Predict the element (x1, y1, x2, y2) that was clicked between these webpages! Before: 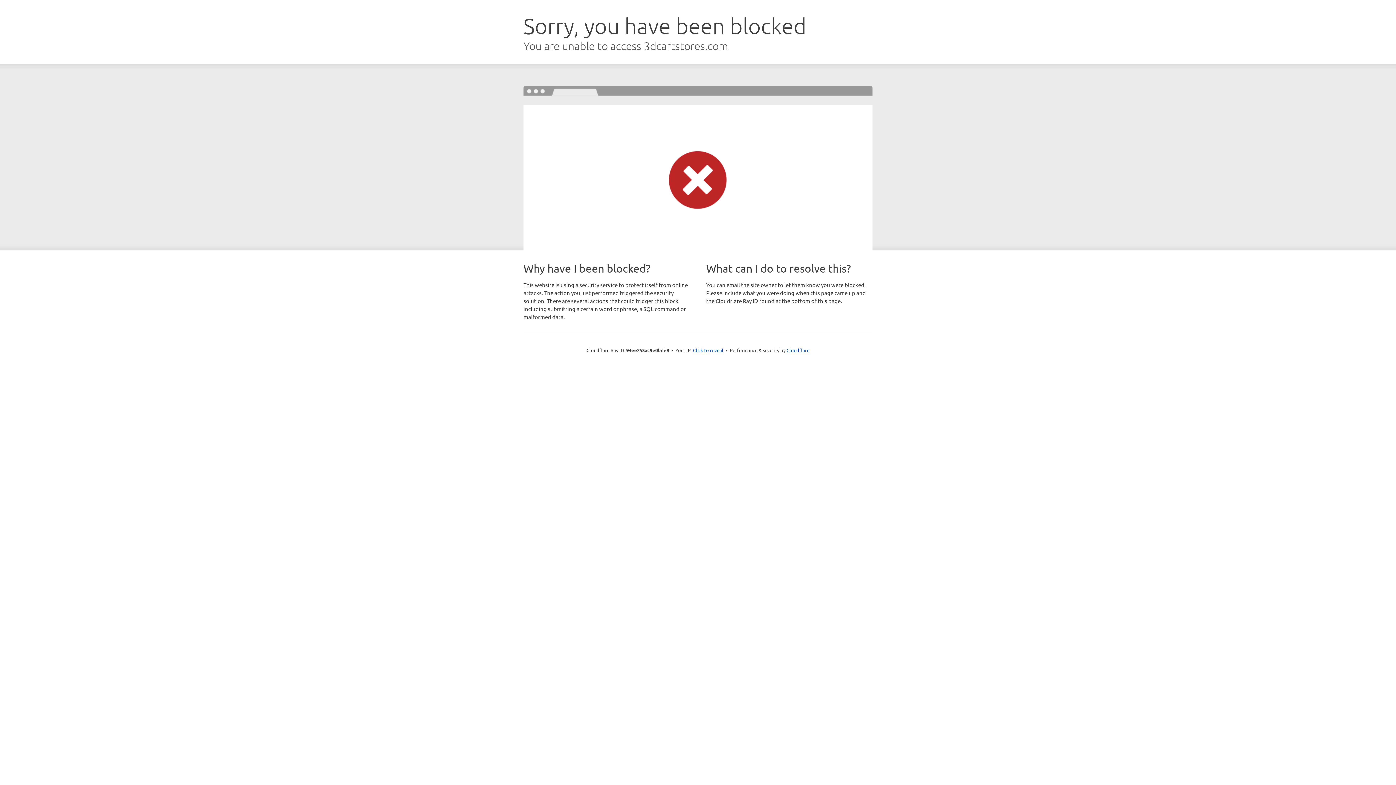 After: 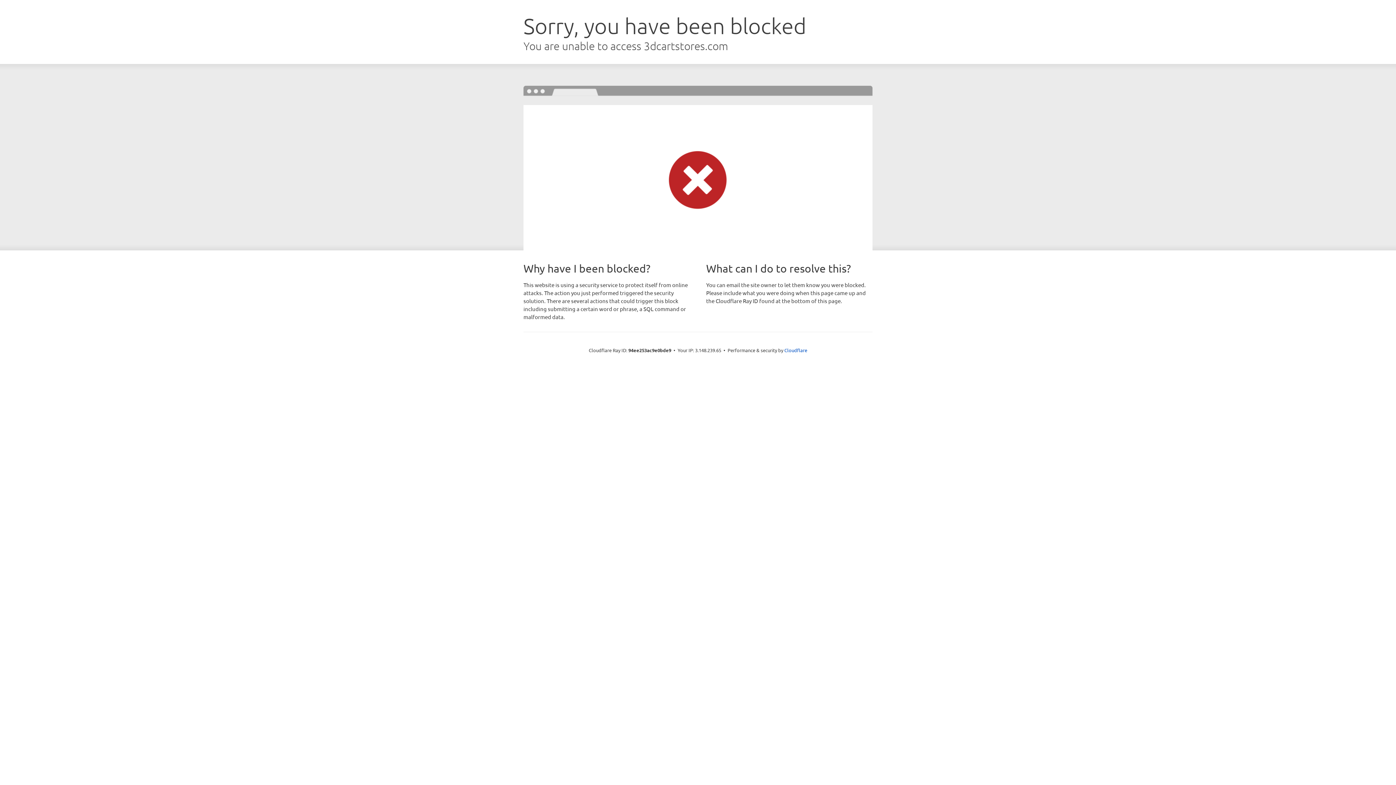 Action: bbox: (693, 346, 723, 353) label: Click to reveal